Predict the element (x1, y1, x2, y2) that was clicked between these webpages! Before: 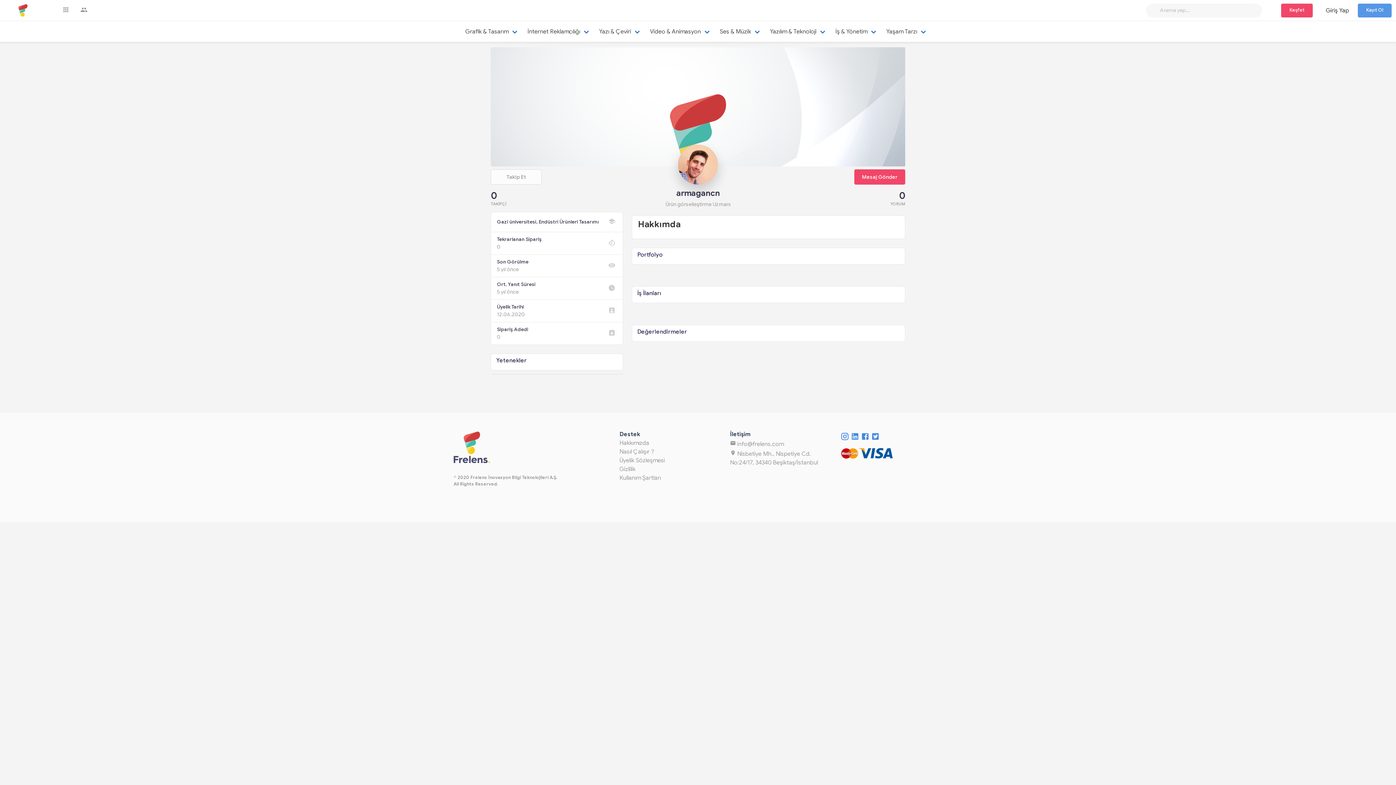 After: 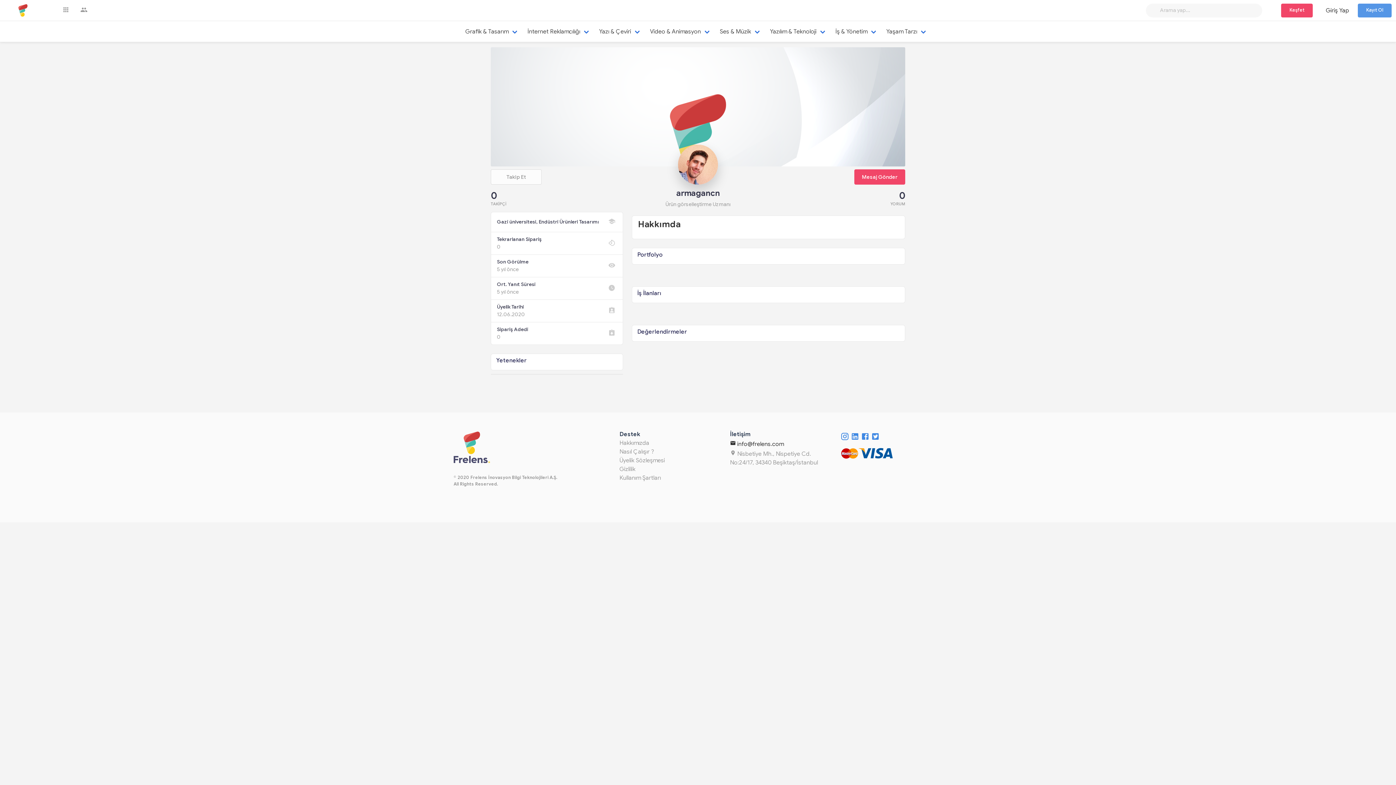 Action: label:  info@frelens.com bbox: (730, 440, 783, 448)